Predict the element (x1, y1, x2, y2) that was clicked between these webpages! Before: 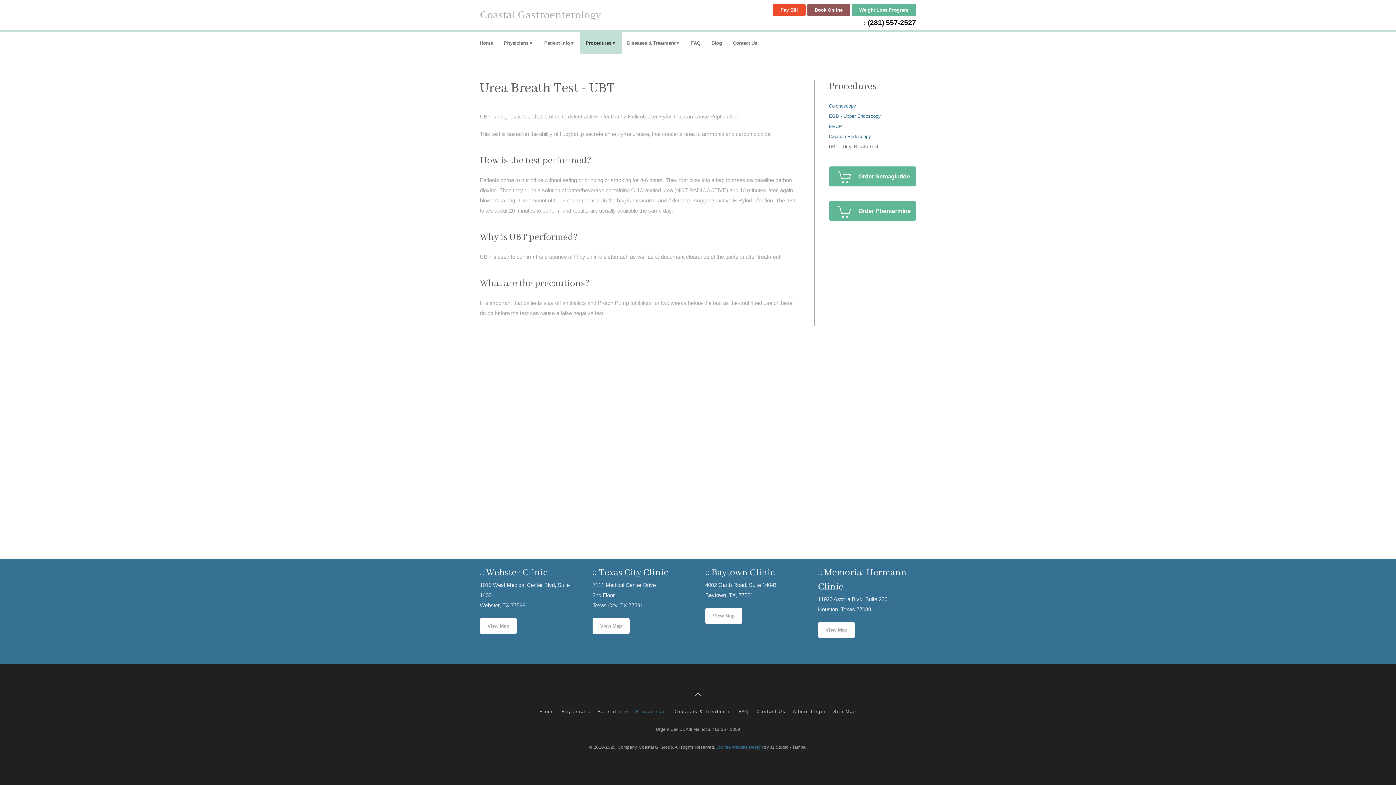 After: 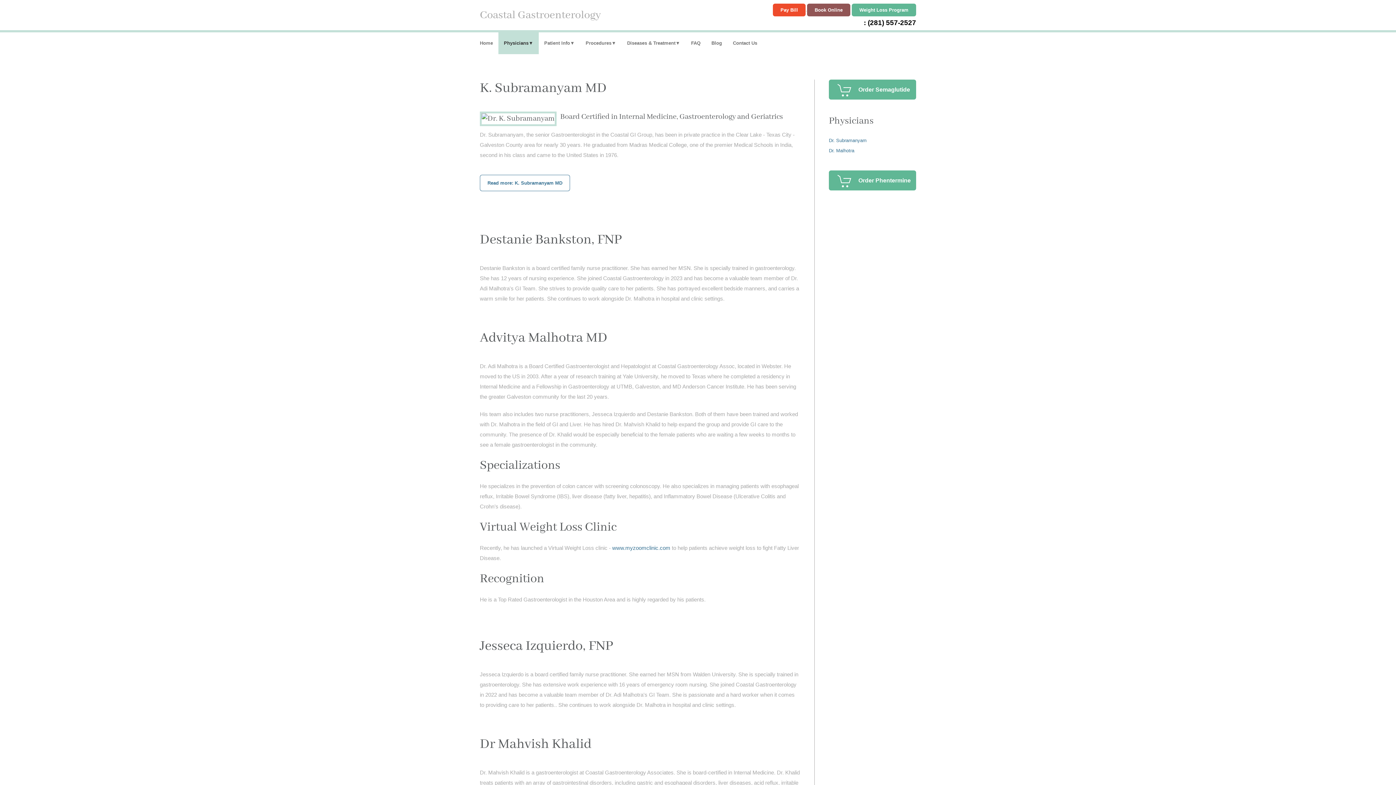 Action: label: Physicians bbox: (498, 32, 538, 54)